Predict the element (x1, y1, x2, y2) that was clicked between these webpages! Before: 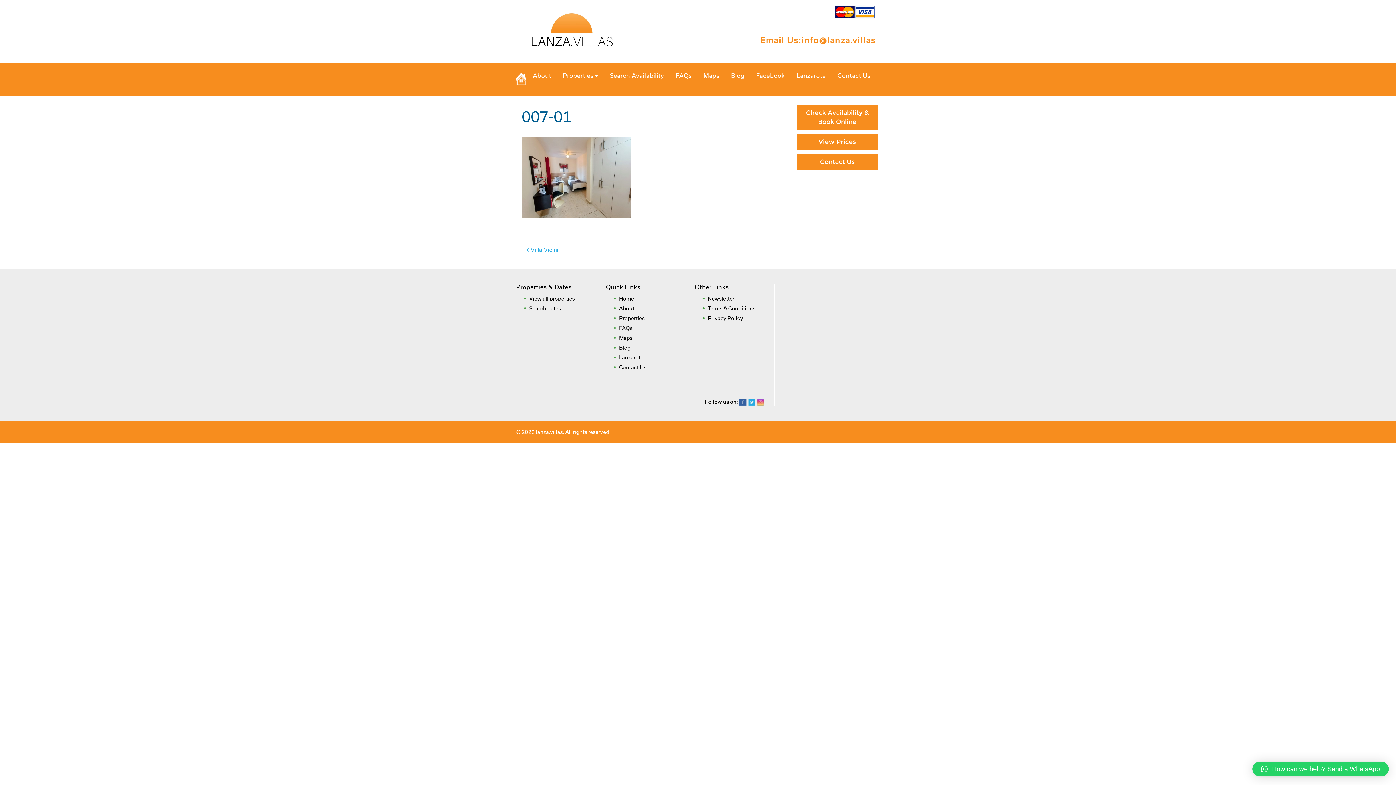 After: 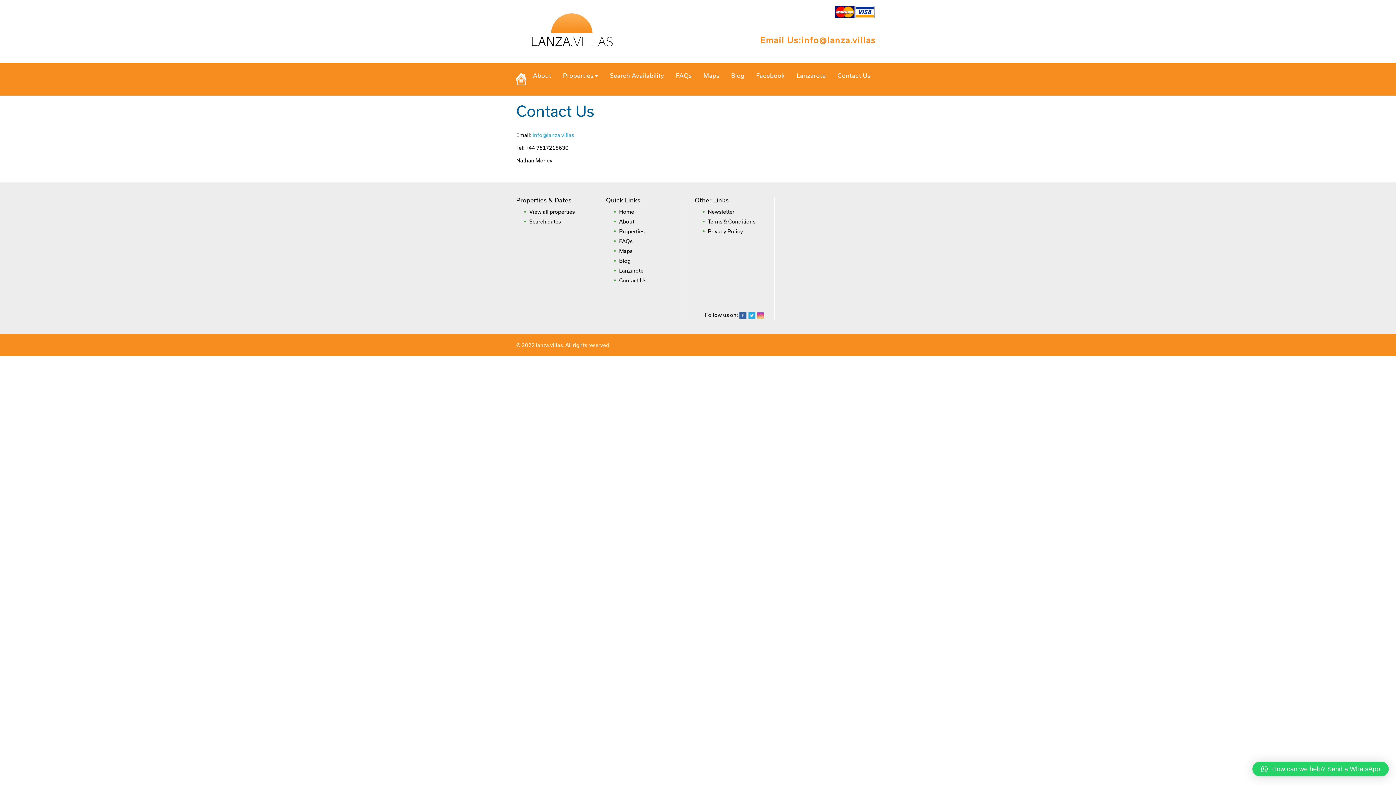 Action: label: Contact Us bbox: (832, 66, 875, 84)